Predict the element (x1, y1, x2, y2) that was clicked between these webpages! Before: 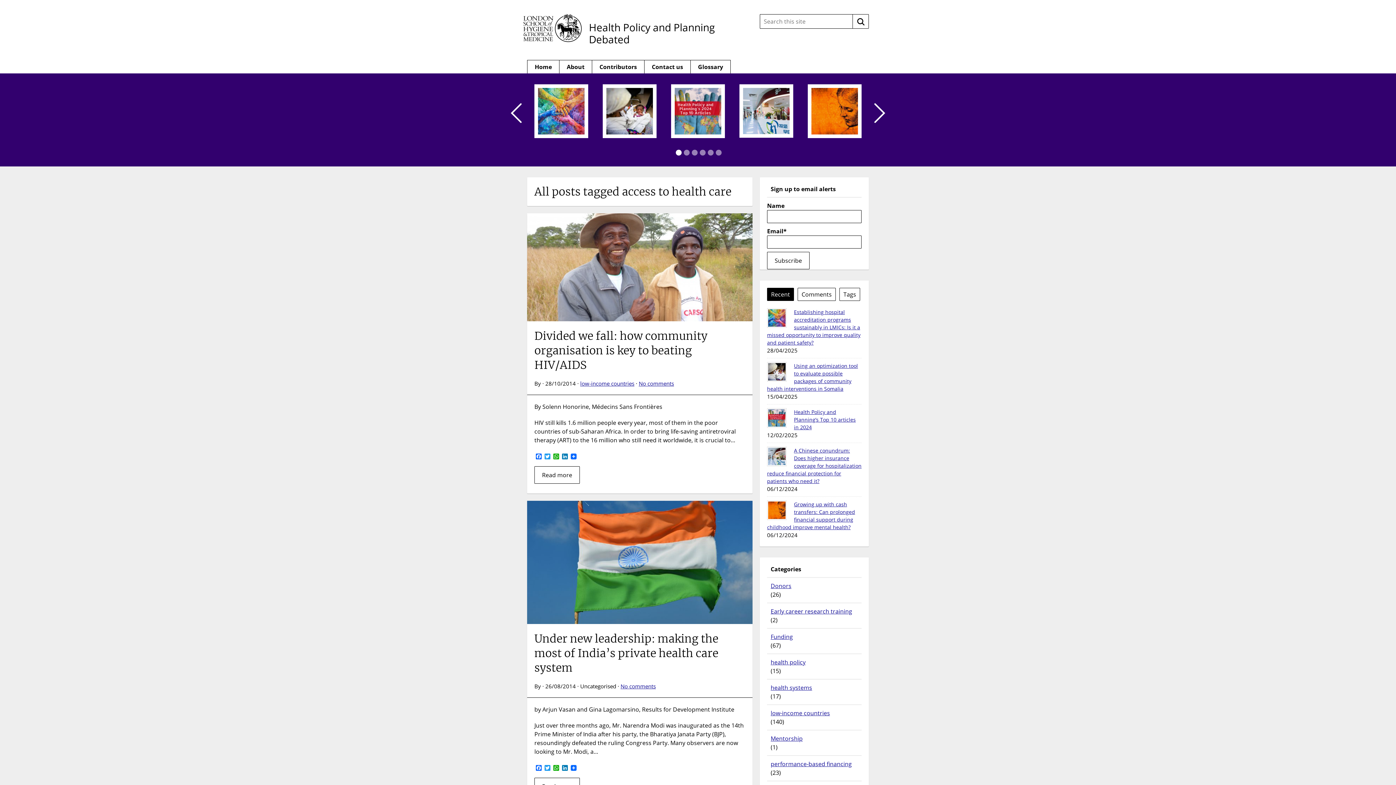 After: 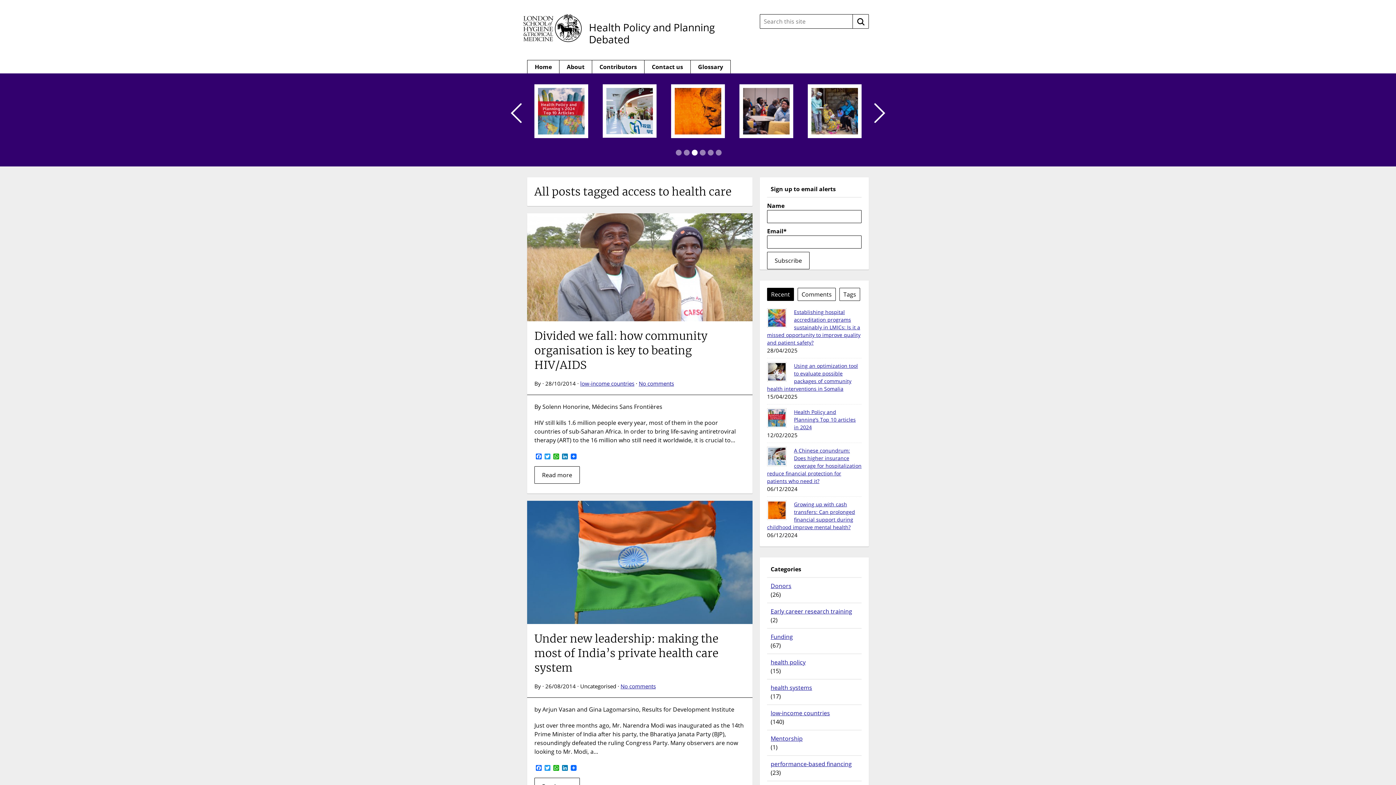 Action: label: 3 bbox: (691, 149, 697, 155)